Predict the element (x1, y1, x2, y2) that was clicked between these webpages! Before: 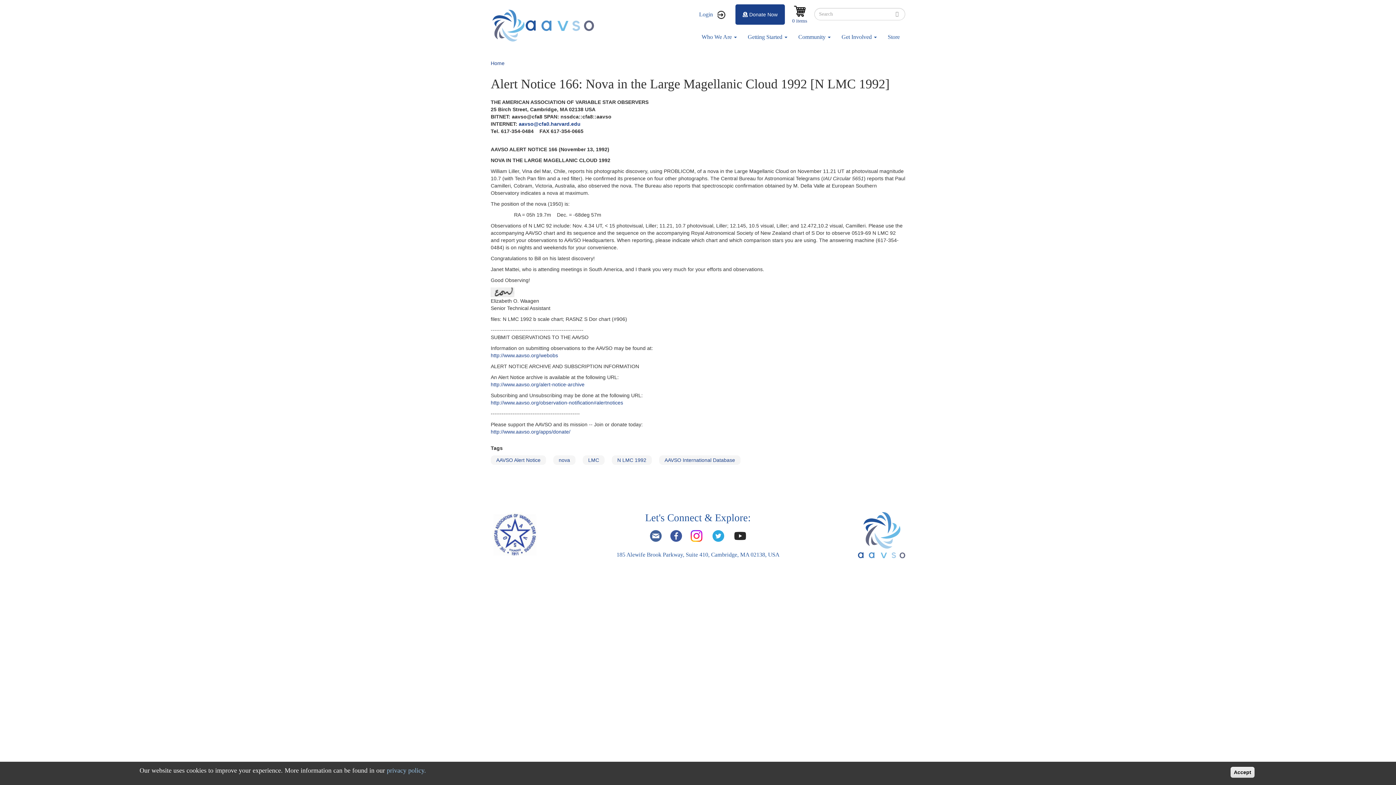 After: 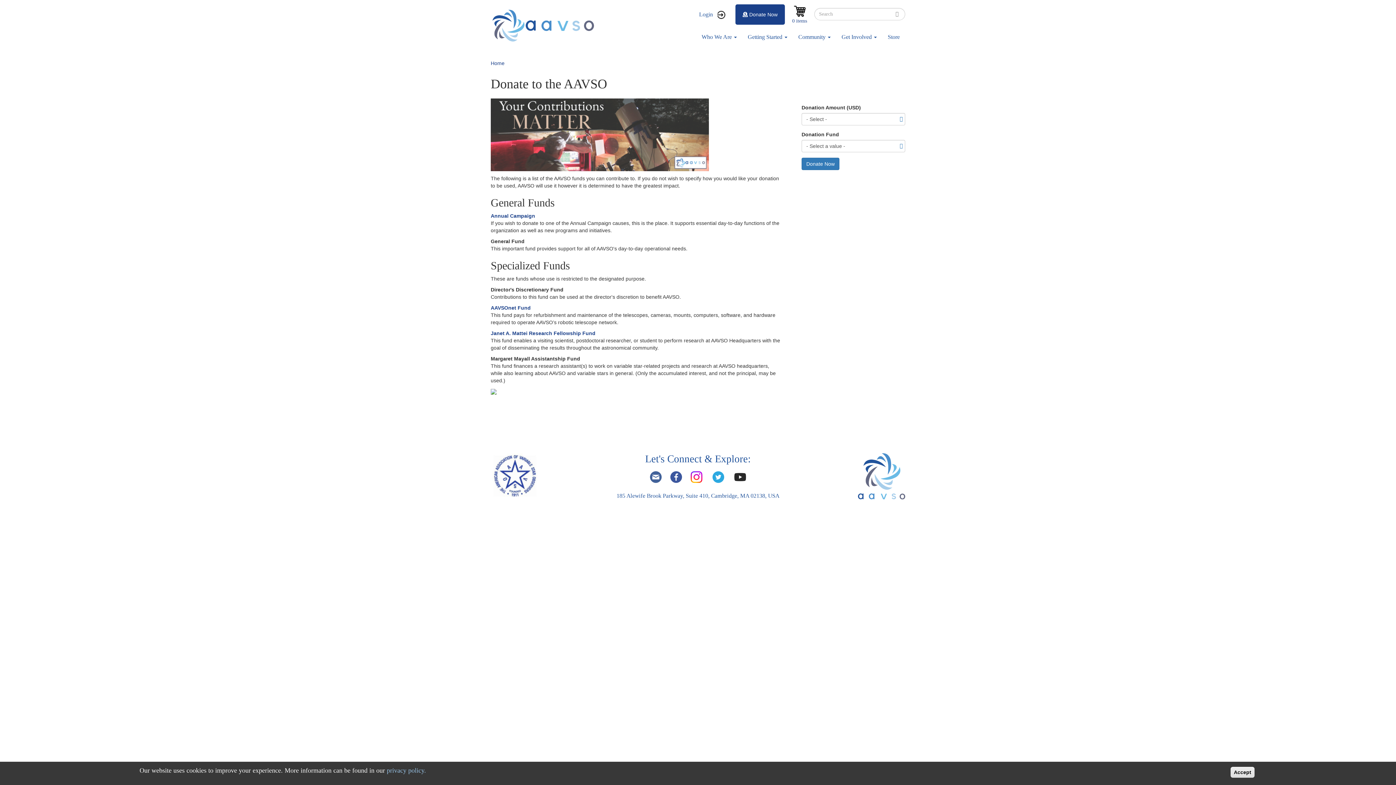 Action: label:  Donate Now bbox: (735, 4, 785, 24)